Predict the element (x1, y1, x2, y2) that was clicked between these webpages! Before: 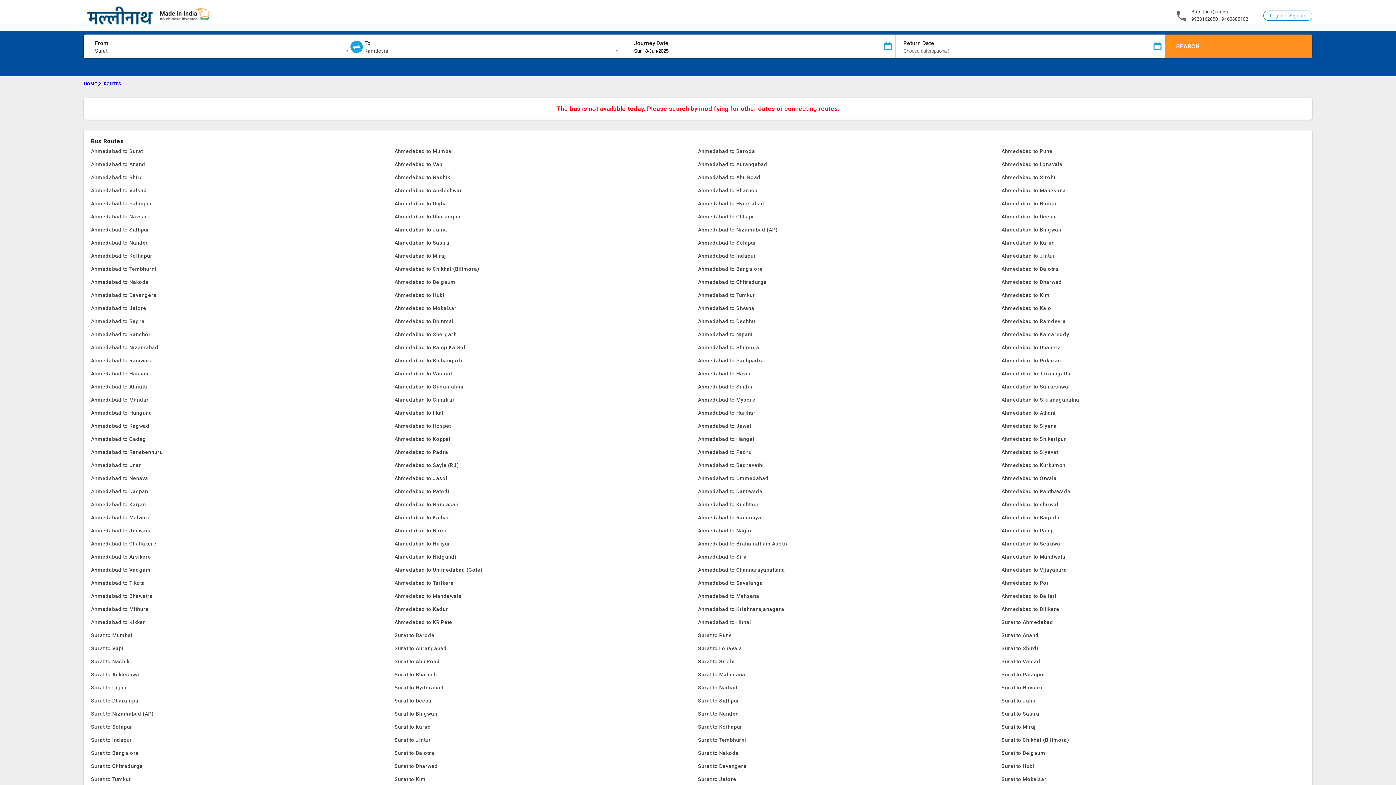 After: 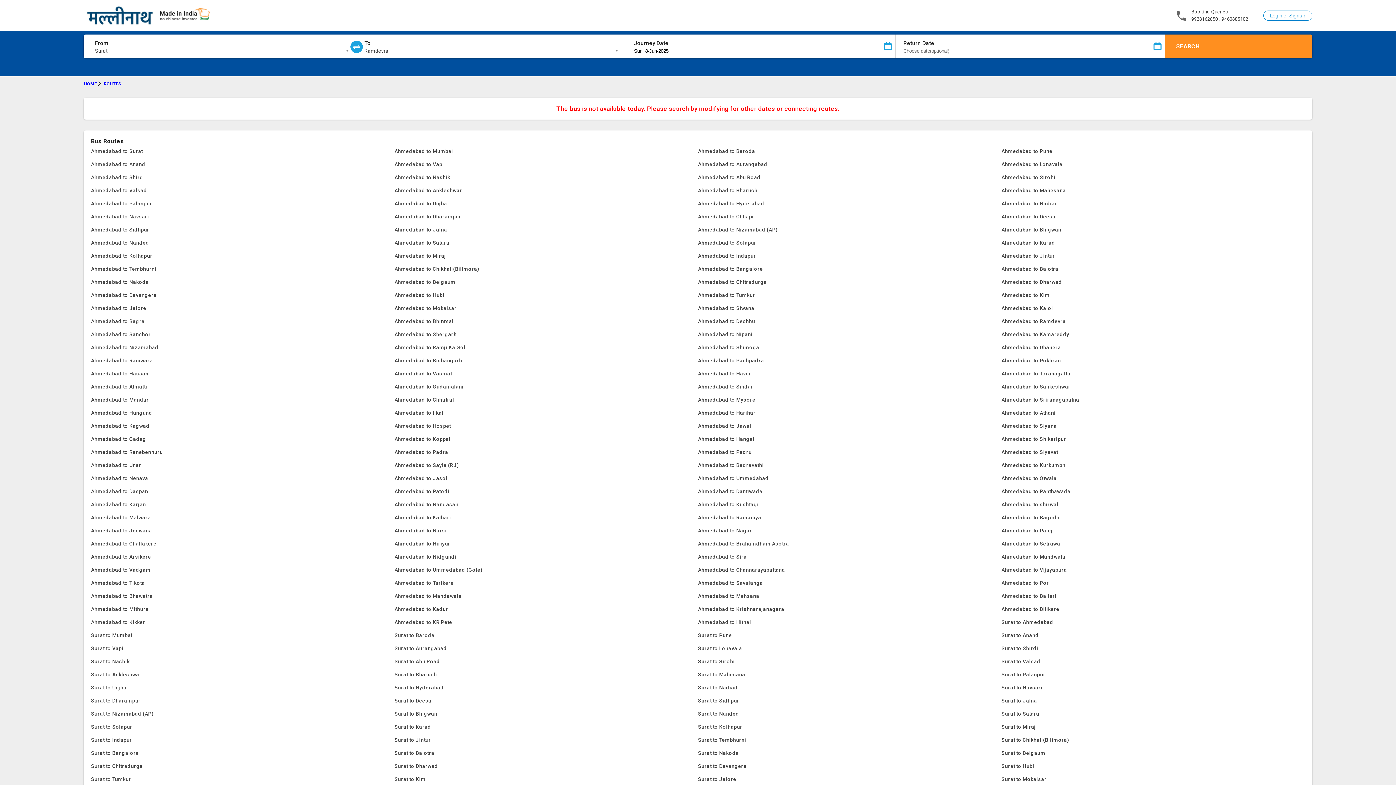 Action: bbox: (91, 144, 394, 157) label: Ahmedabad to Surat